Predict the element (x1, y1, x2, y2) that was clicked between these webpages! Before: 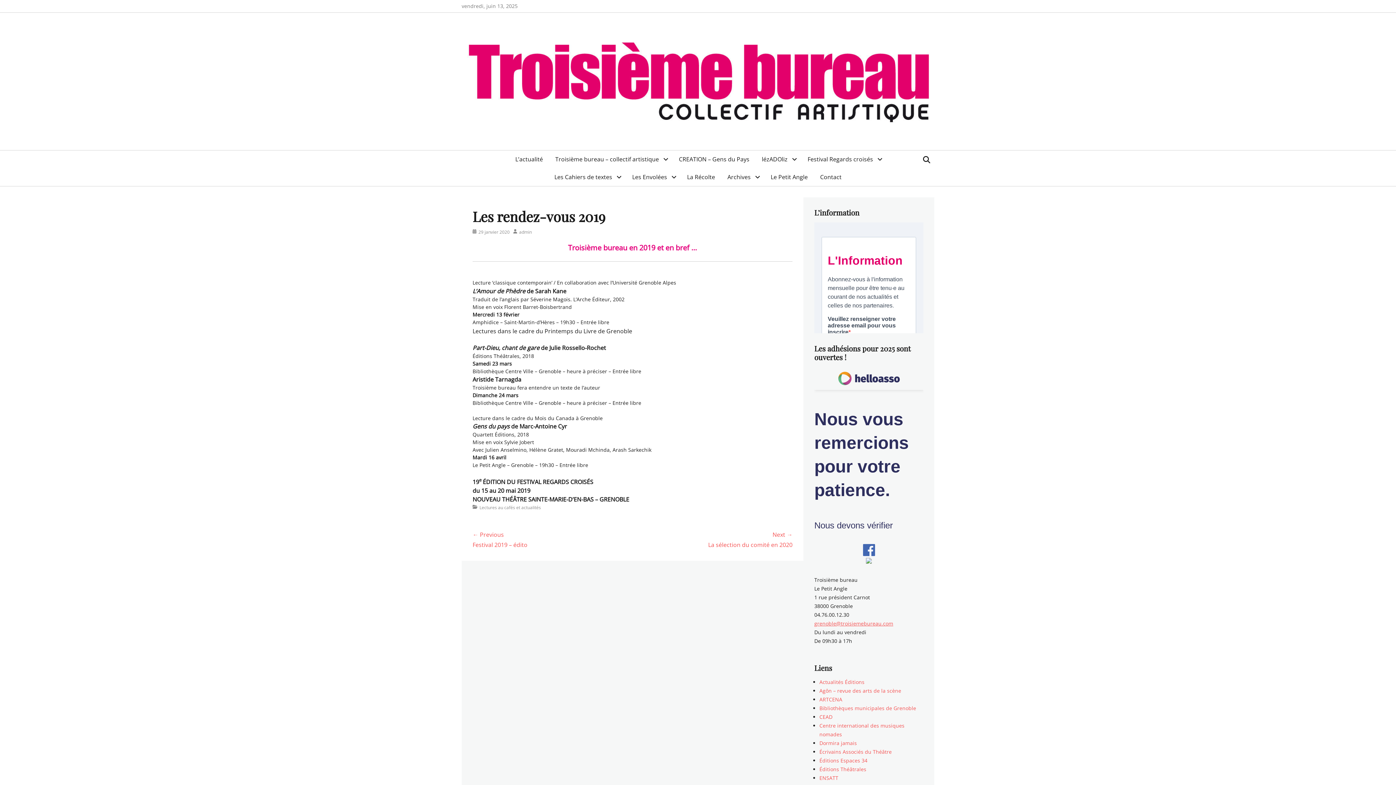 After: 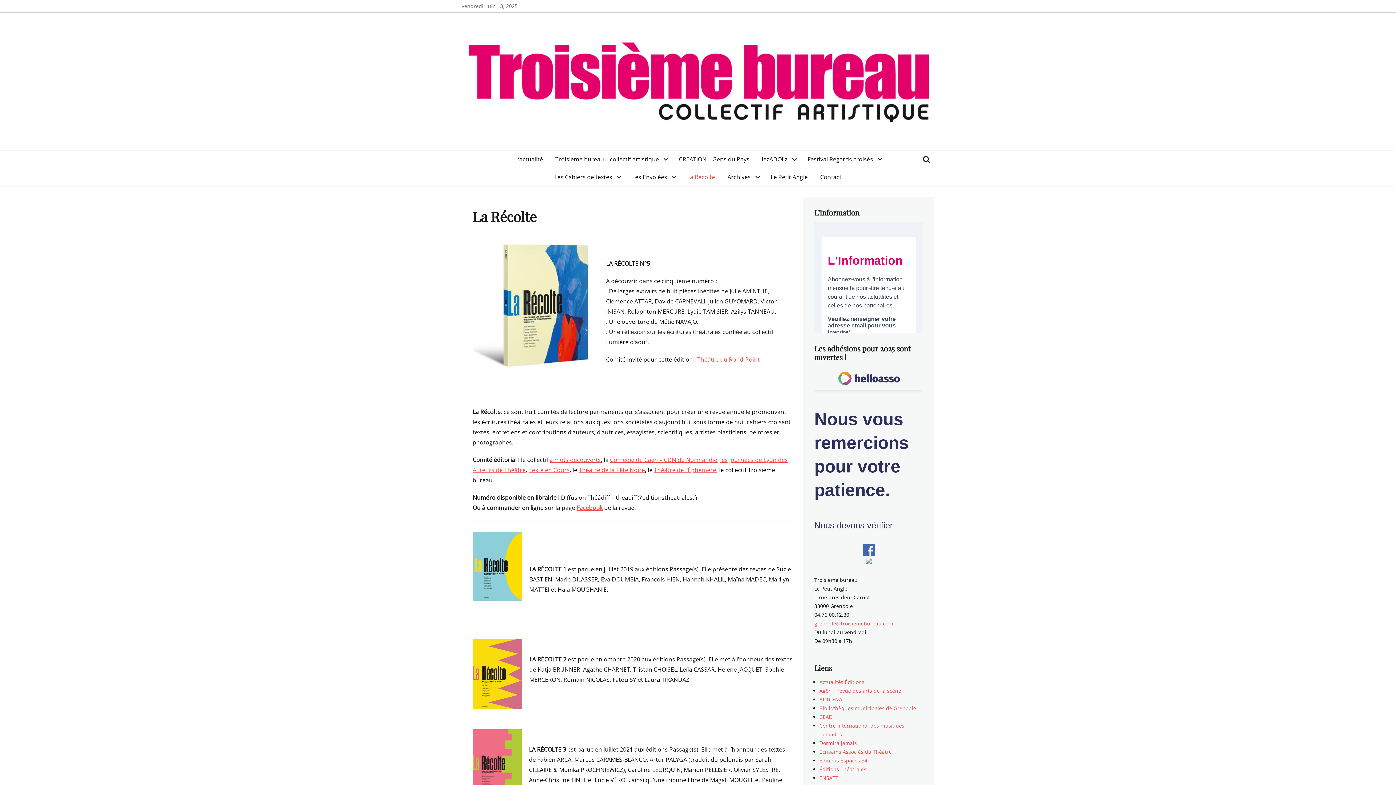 Action: label: La Récolte bbox: (681, 168, 720, 186)